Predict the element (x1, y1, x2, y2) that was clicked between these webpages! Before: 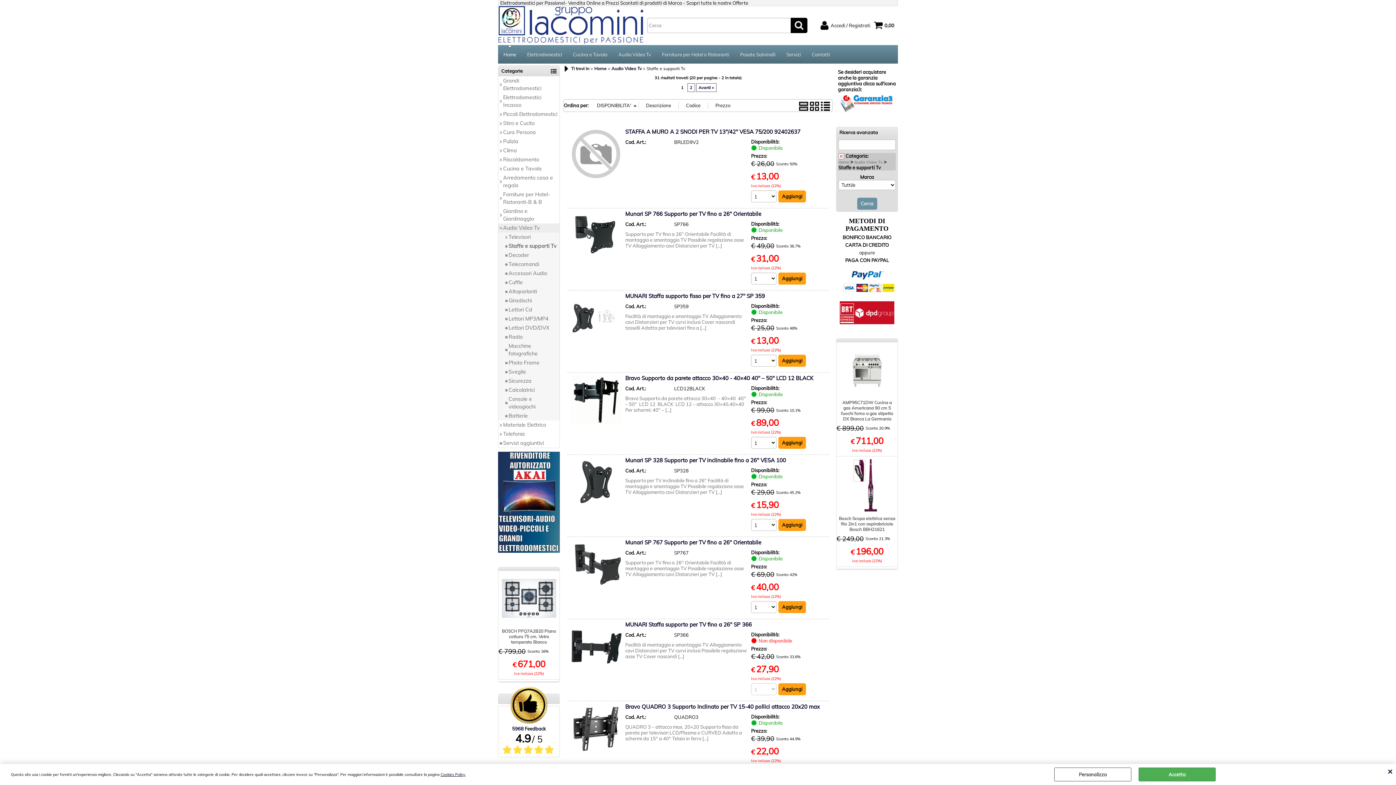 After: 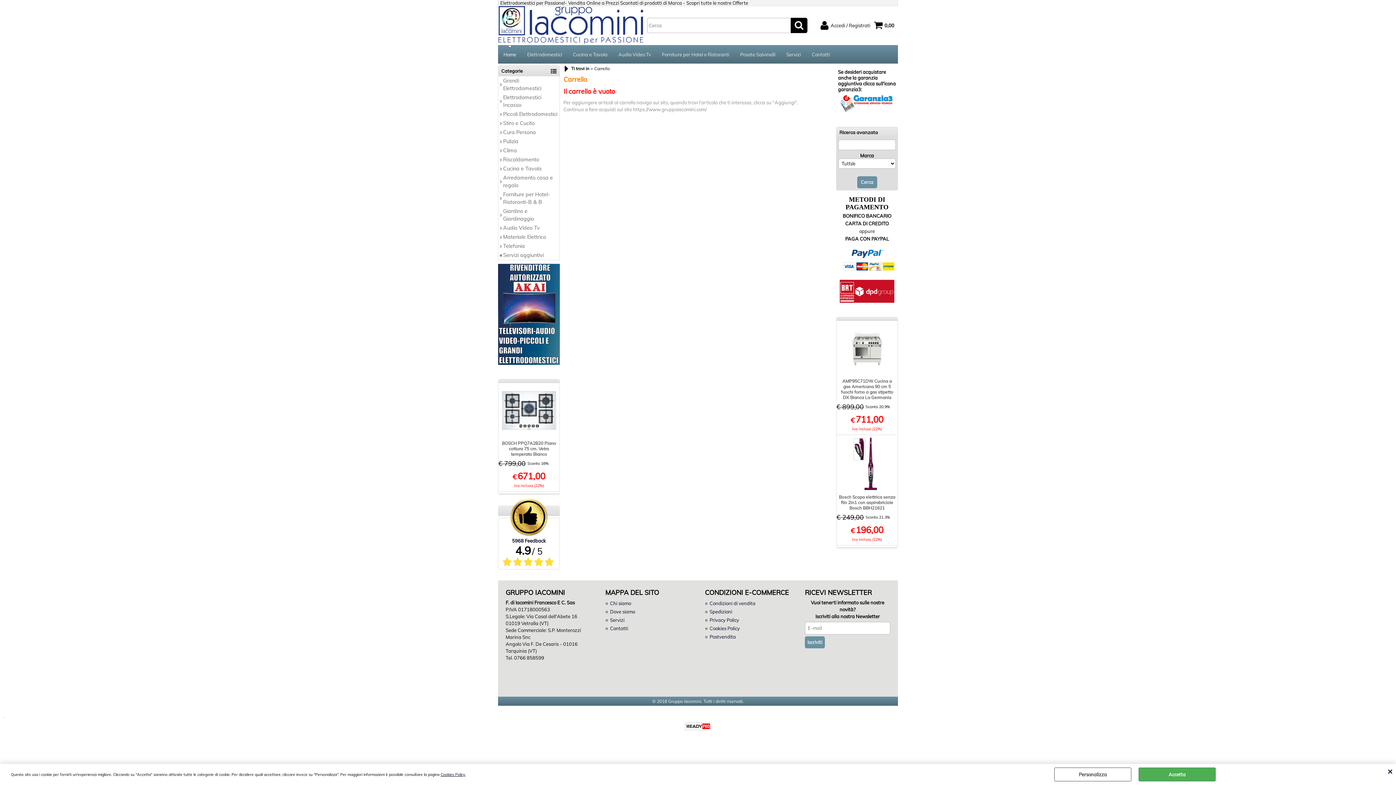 Action: bbox: (874, 18, 894, 32) label: 0,00